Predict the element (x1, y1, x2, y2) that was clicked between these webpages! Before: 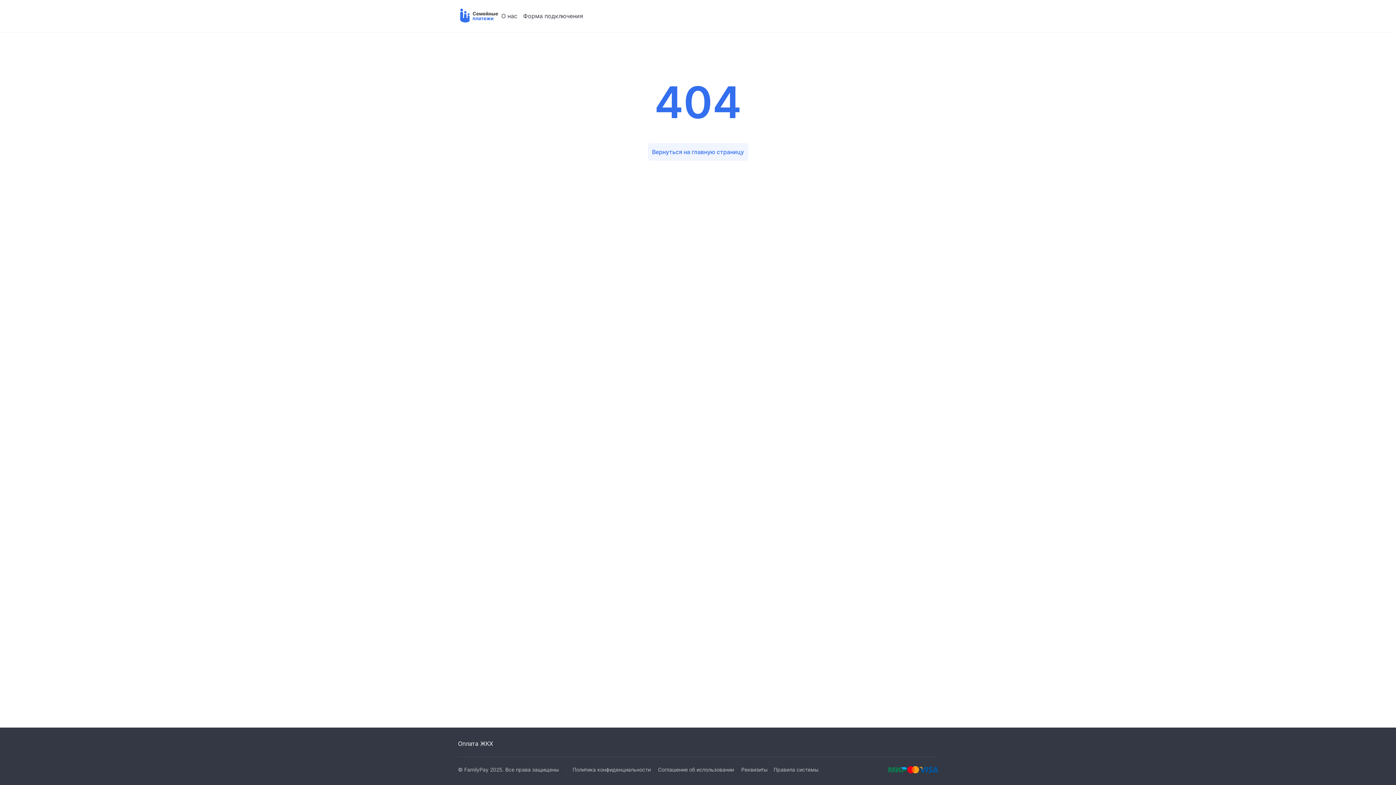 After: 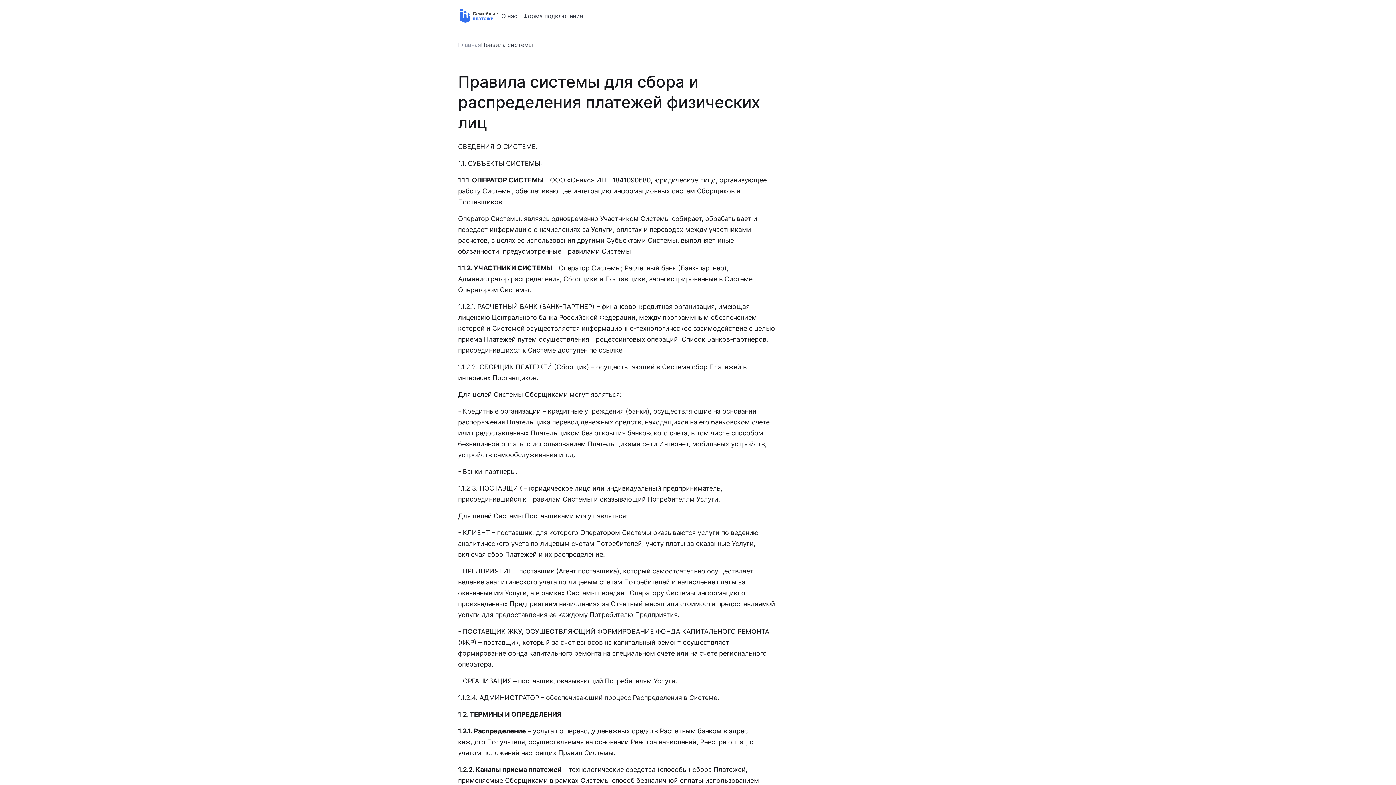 Action: bbox: (773, 766, 818, 773) label: Правила системы